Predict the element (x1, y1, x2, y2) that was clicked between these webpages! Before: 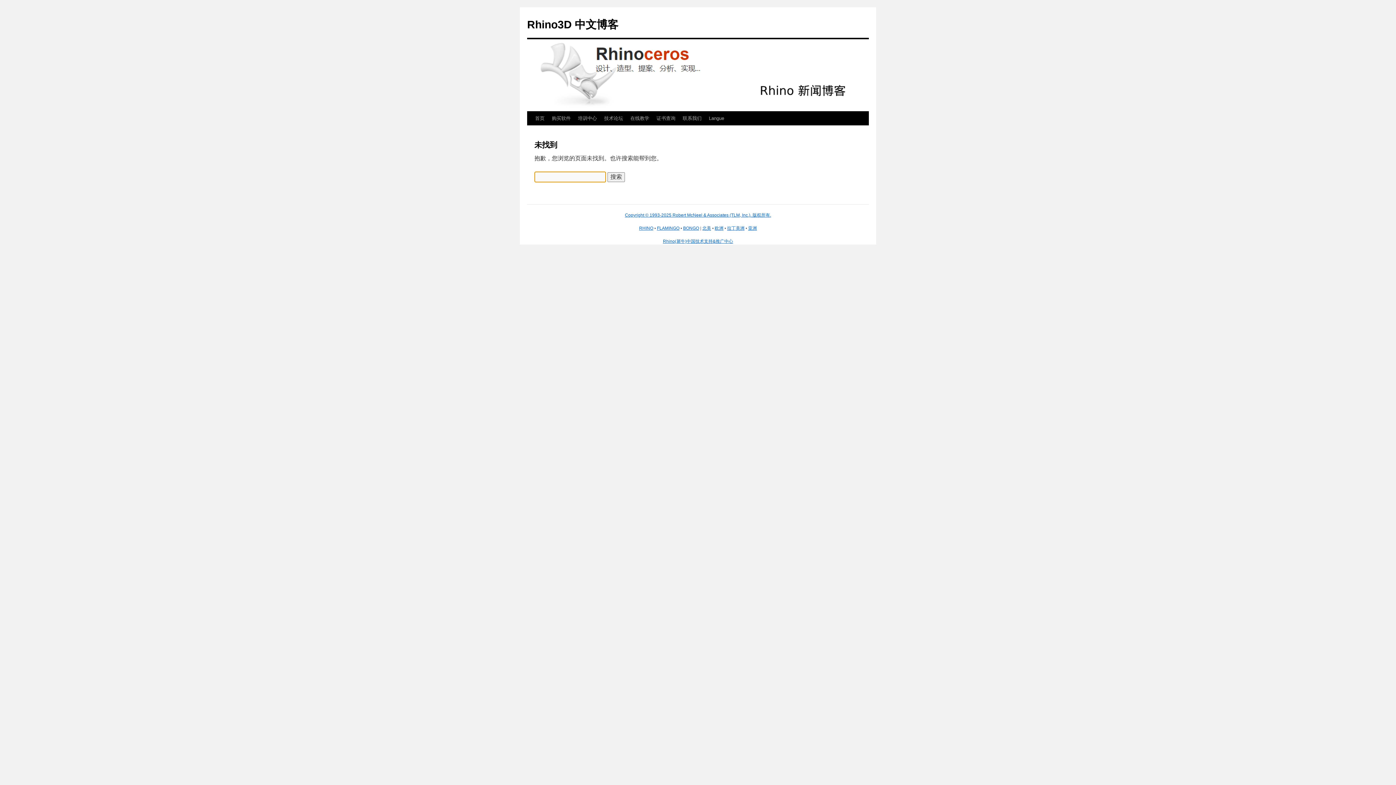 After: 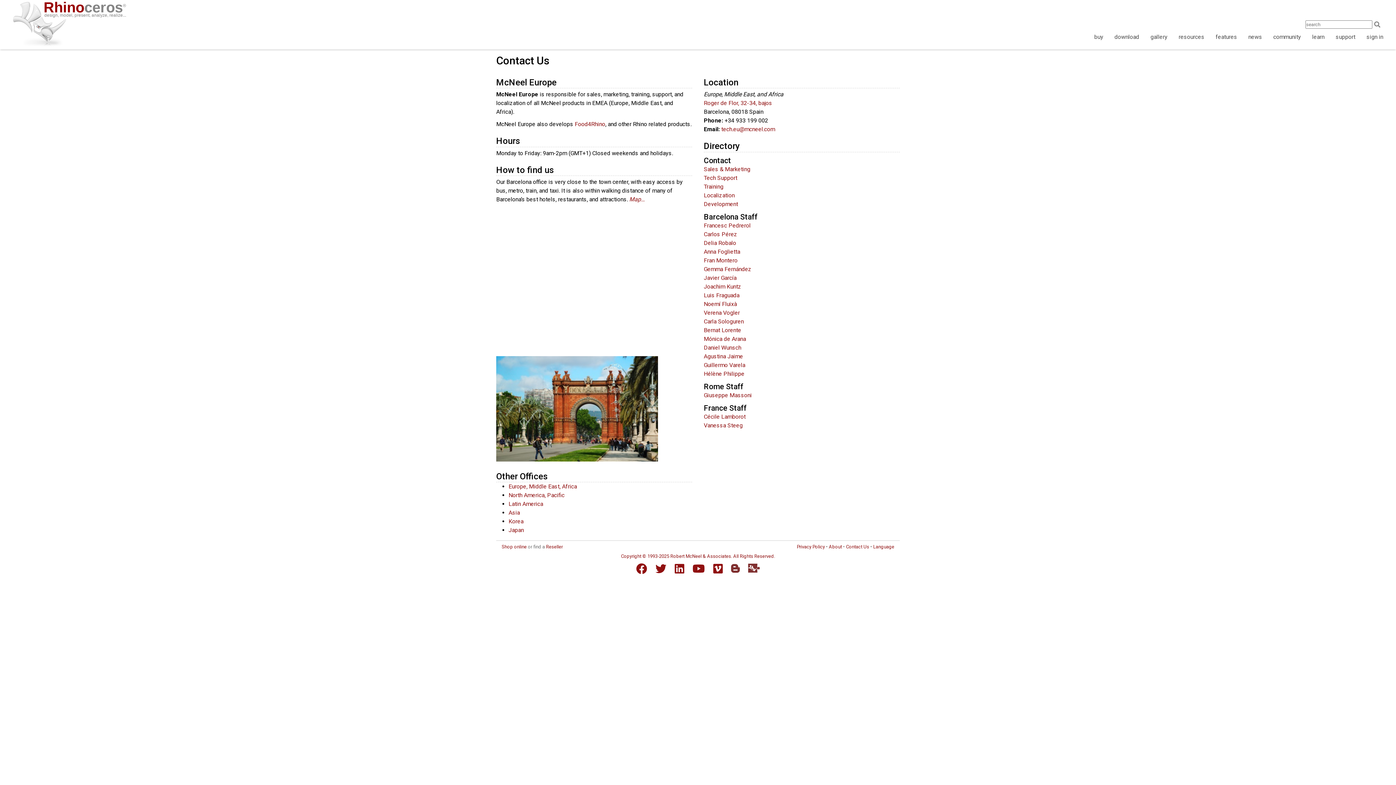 Action: bbox: (714, 225, 723, 230) label: 欧洲